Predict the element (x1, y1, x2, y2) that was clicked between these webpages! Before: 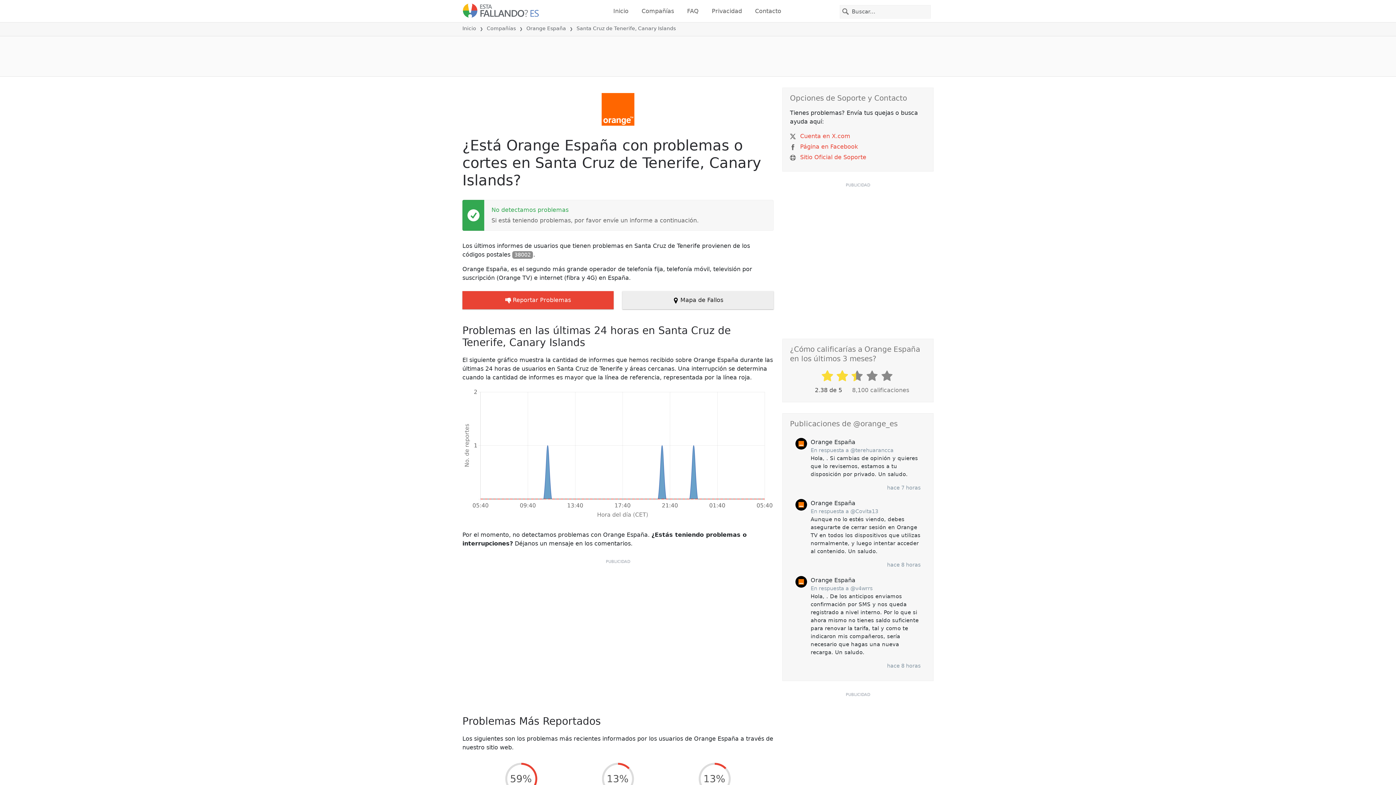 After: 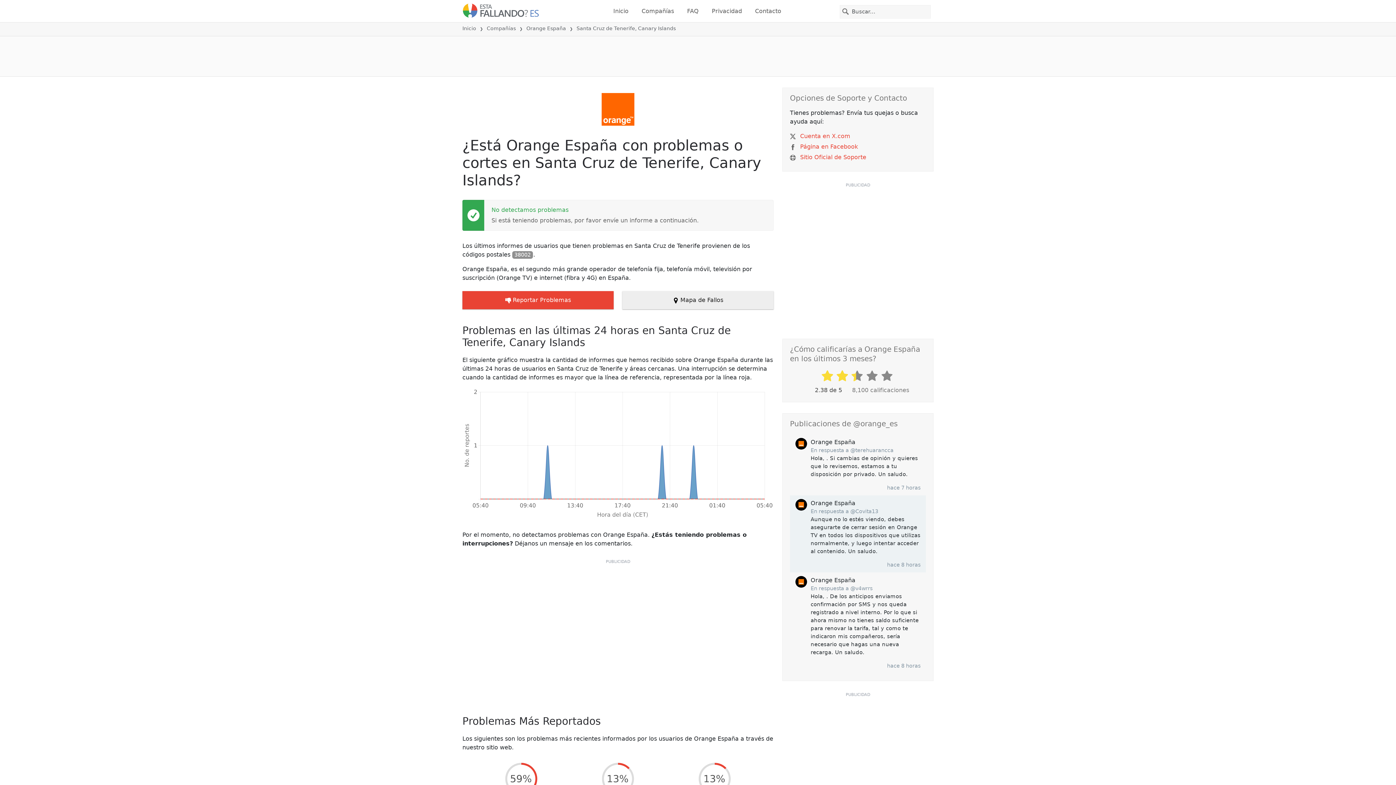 Action: bbox: (790, 495, 926, 572) label: Orange España

En respuesta a @Covita13

Aunque no lo estés viendo, debes asegurarte de cerrar sesión en Orange TV en todos los dispositivos que utilizas normalmente, y luego intentar acceder al contenido. Un saludo.

hace 8 horas